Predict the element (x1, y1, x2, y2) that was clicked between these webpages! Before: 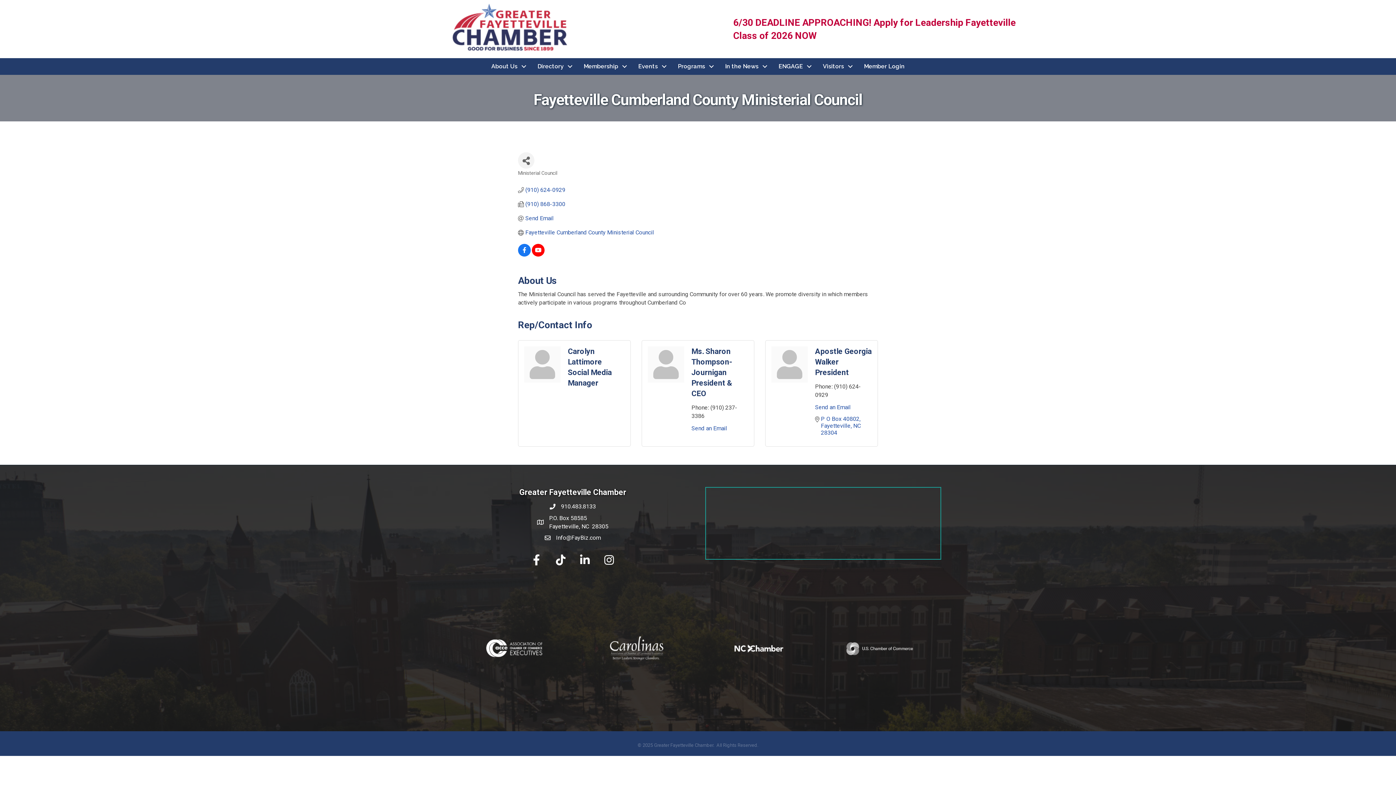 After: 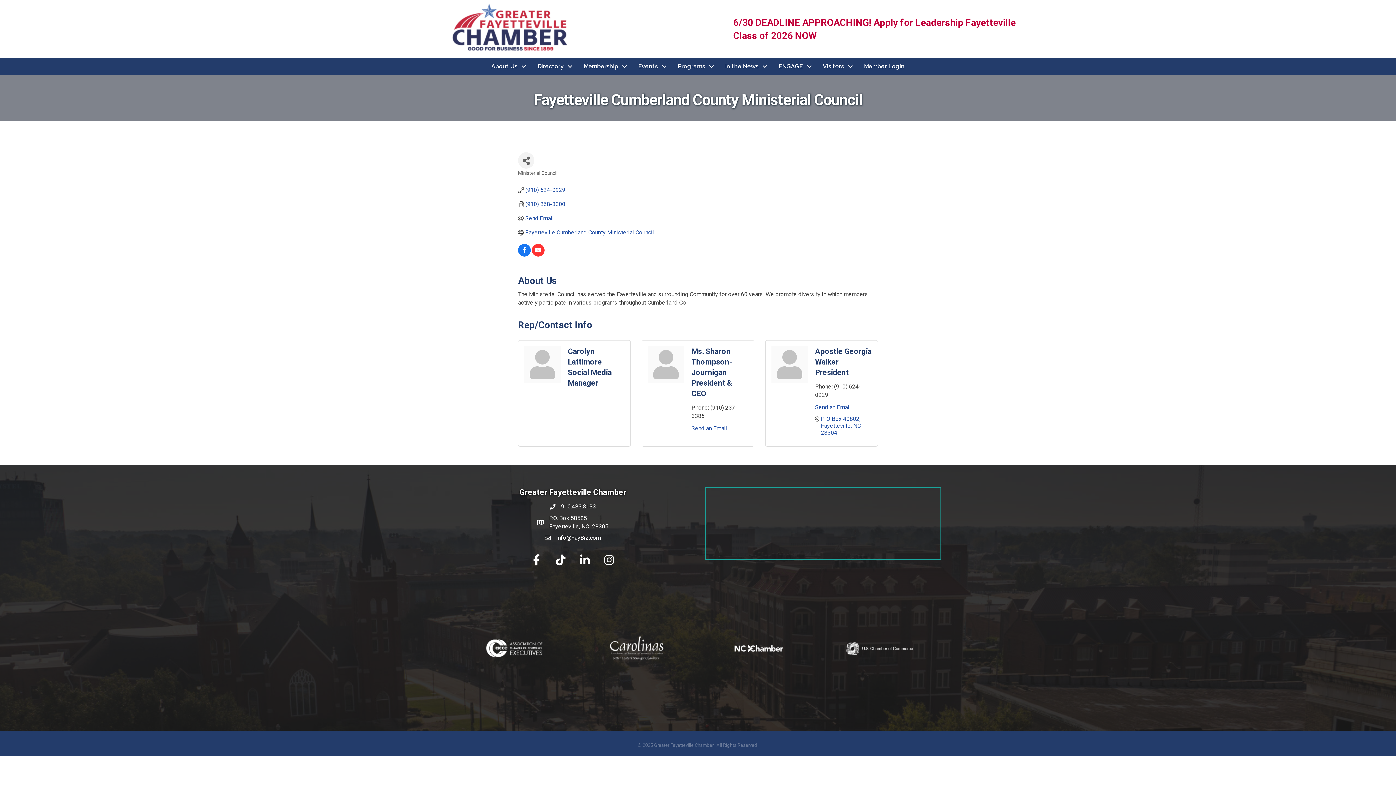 Action: bbox: (532, 247, 544, 254)